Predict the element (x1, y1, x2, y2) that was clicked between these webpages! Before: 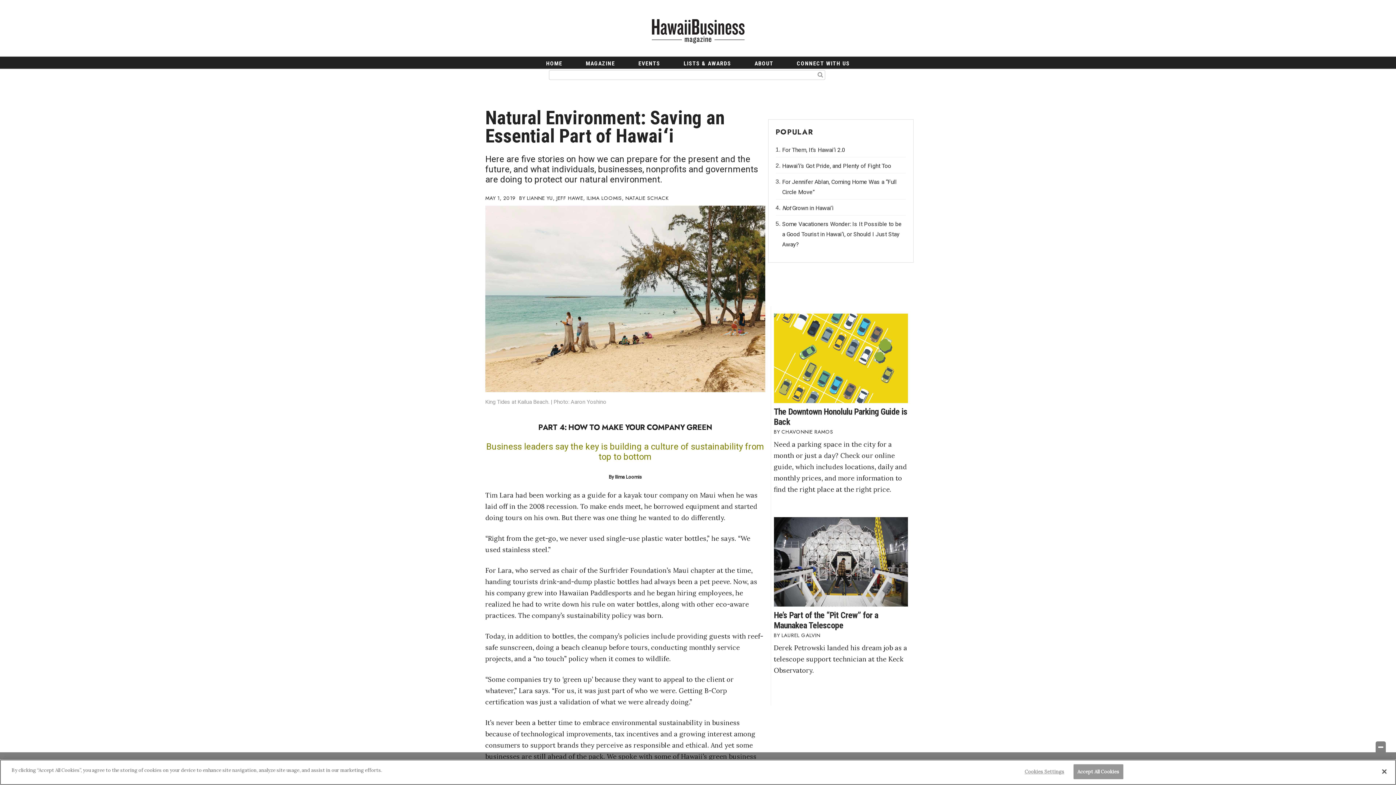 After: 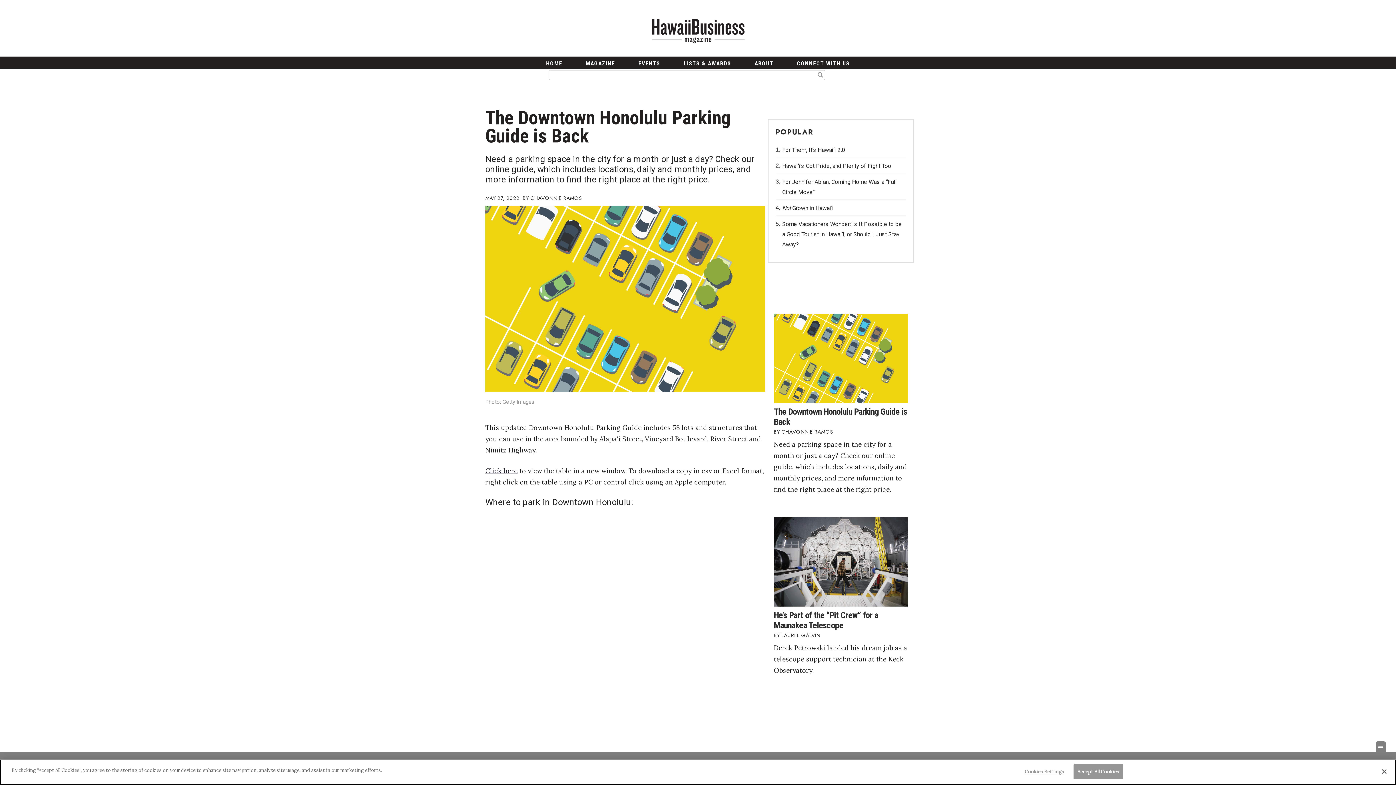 Action: bbox: (774, 313, 908, 403)